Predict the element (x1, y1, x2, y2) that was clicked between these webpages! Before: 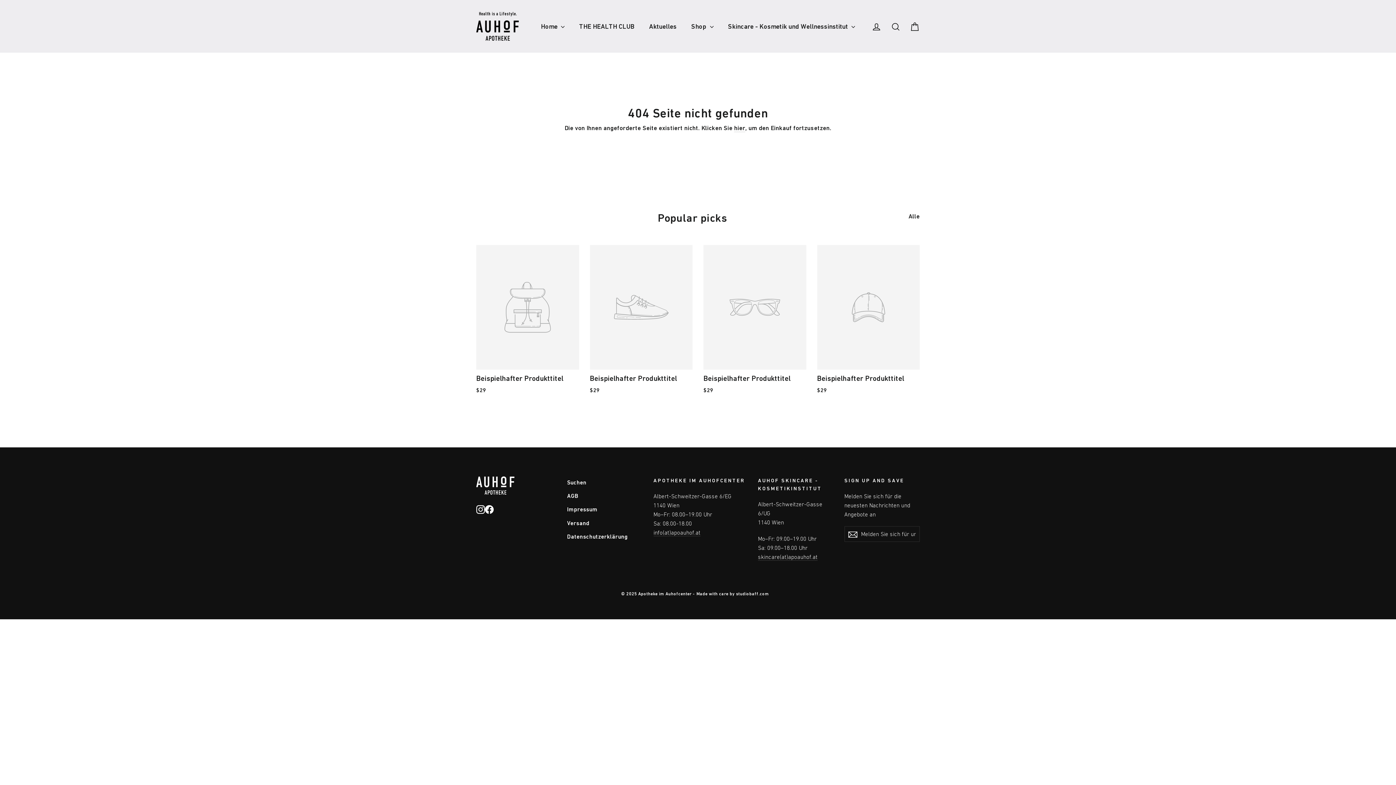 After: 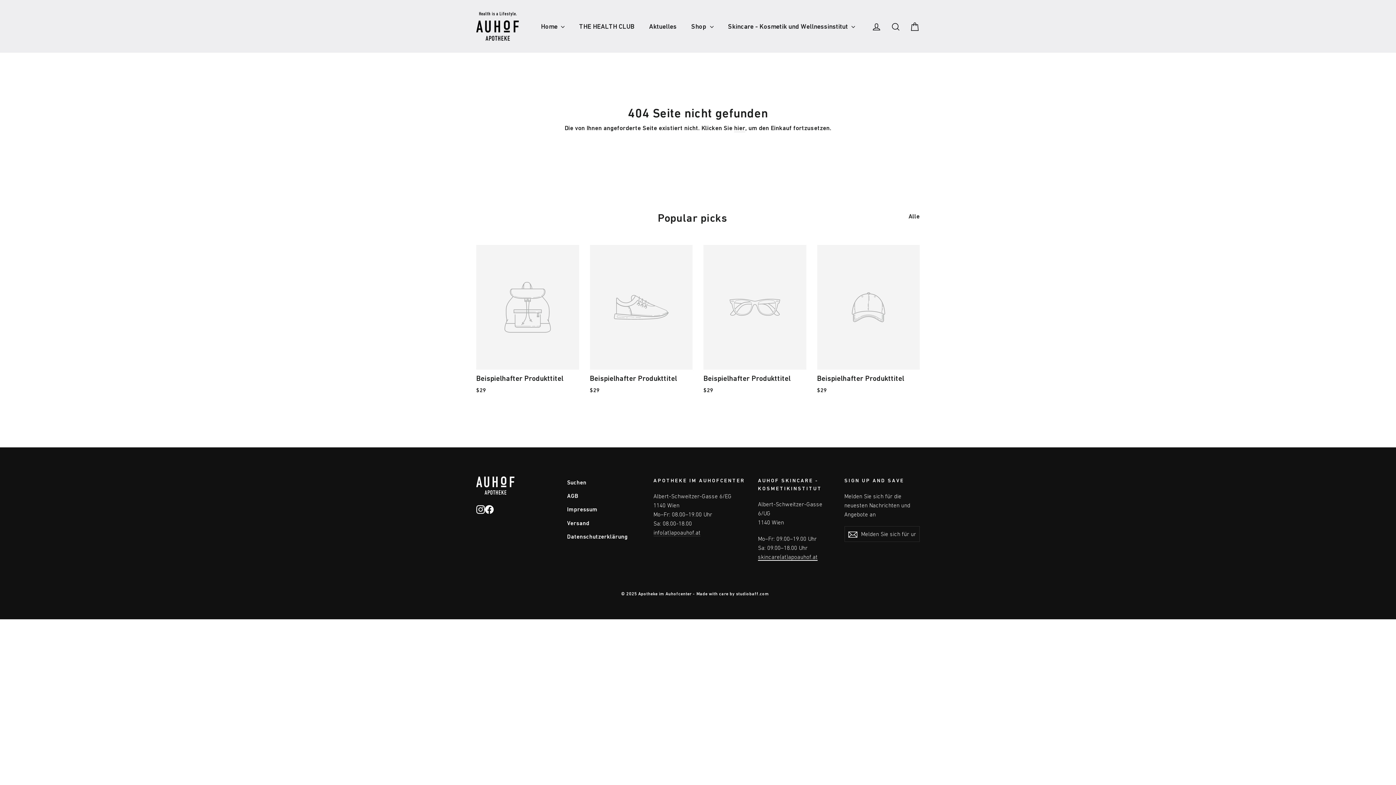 Action: label: skincare(at)apoauhof.at bbox: (758, 554, 817, 561)